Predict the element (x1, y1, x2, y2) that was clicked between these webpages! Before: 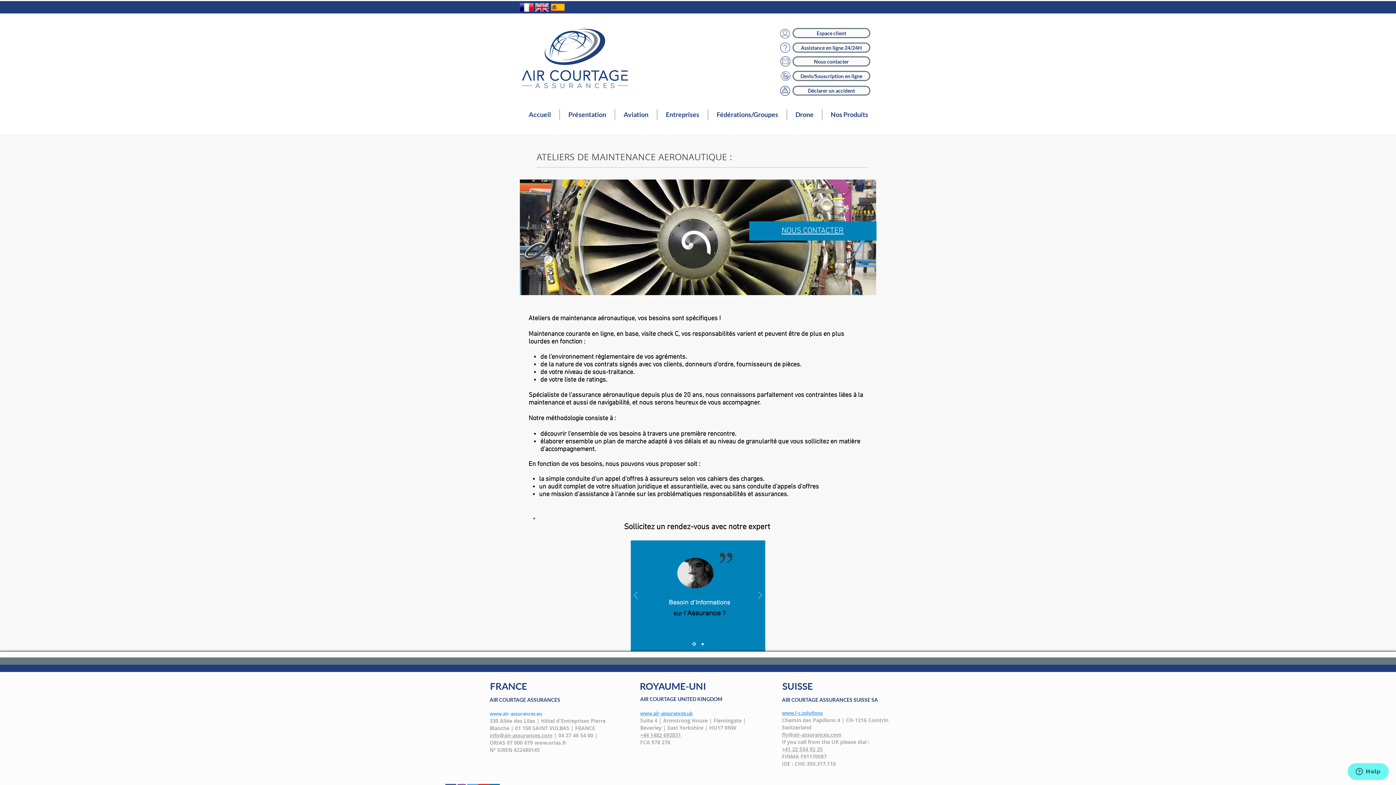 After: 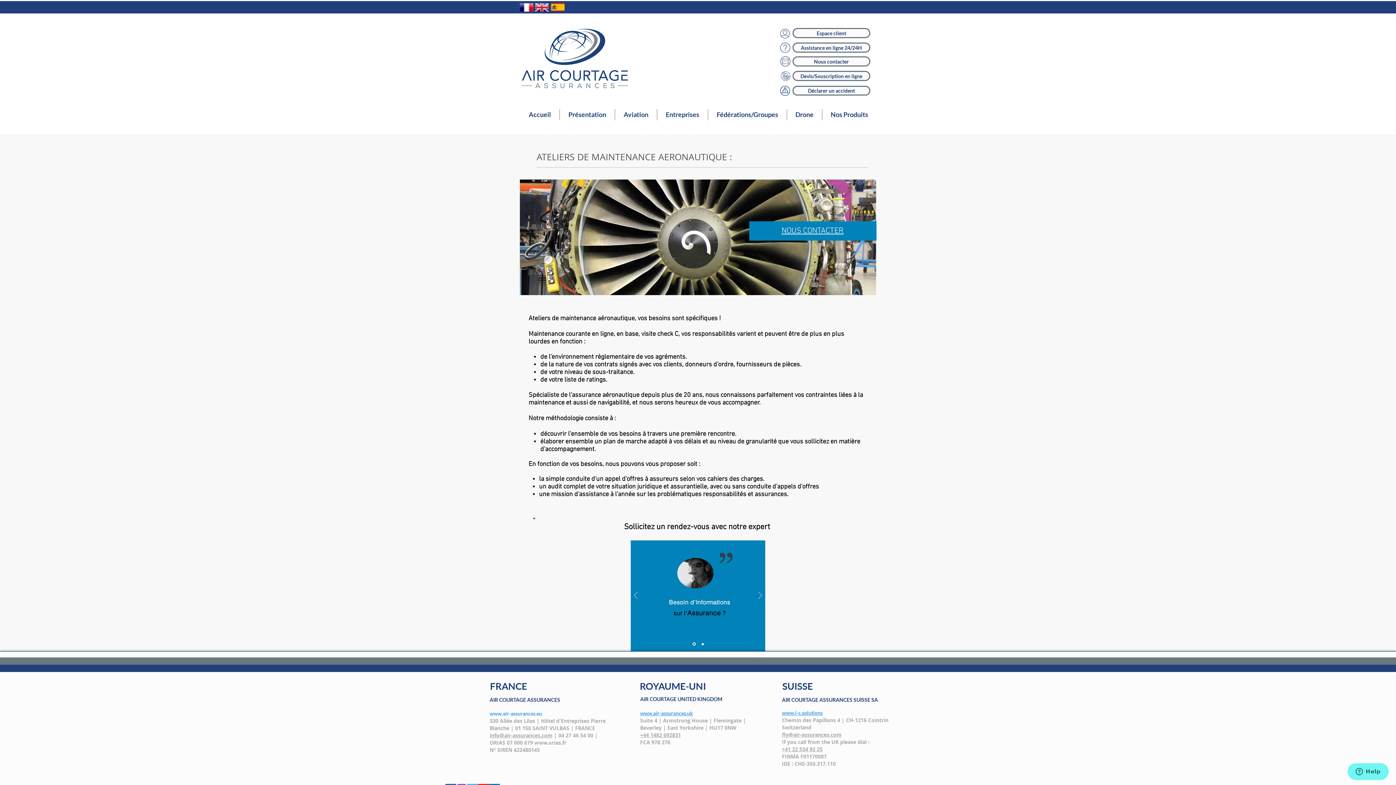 Action: bbox: (551, 2, 564, 11)